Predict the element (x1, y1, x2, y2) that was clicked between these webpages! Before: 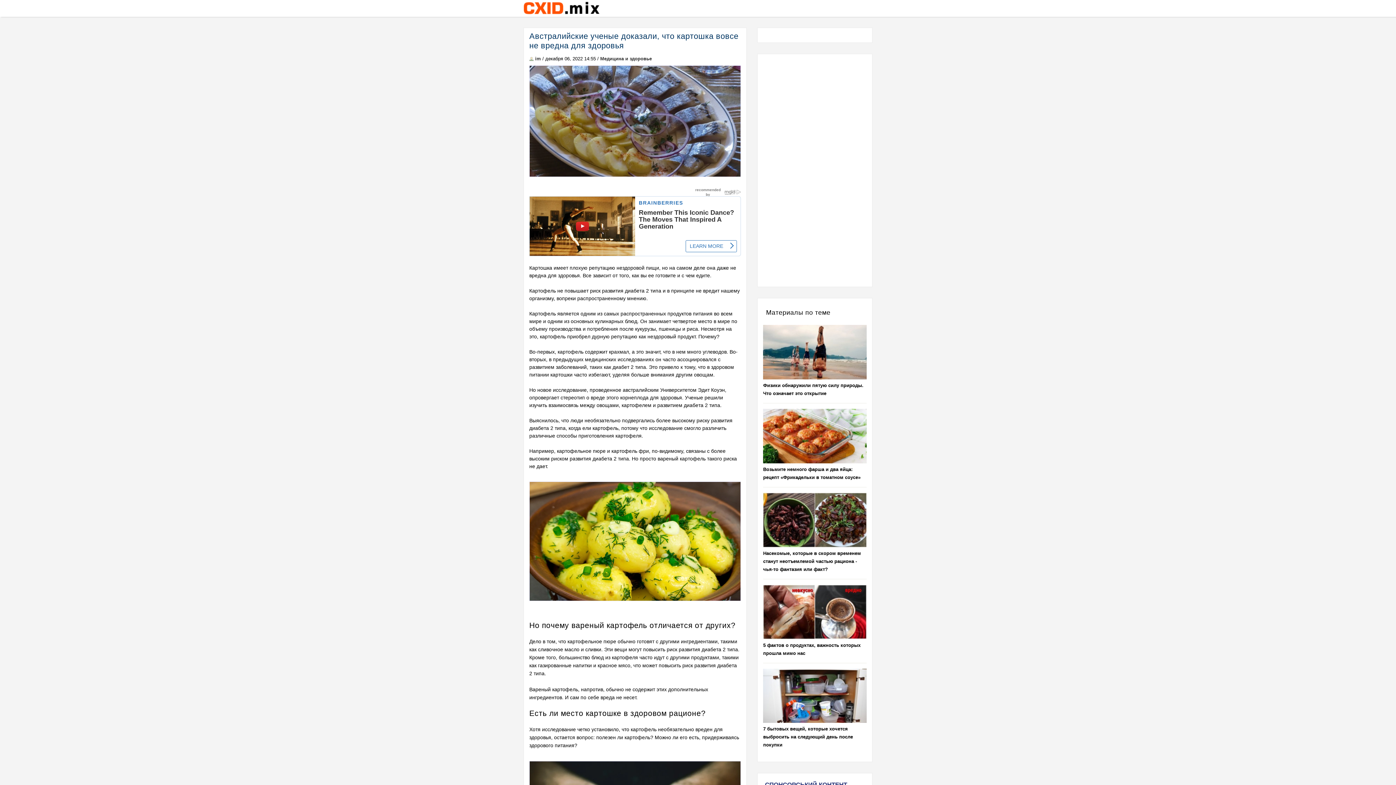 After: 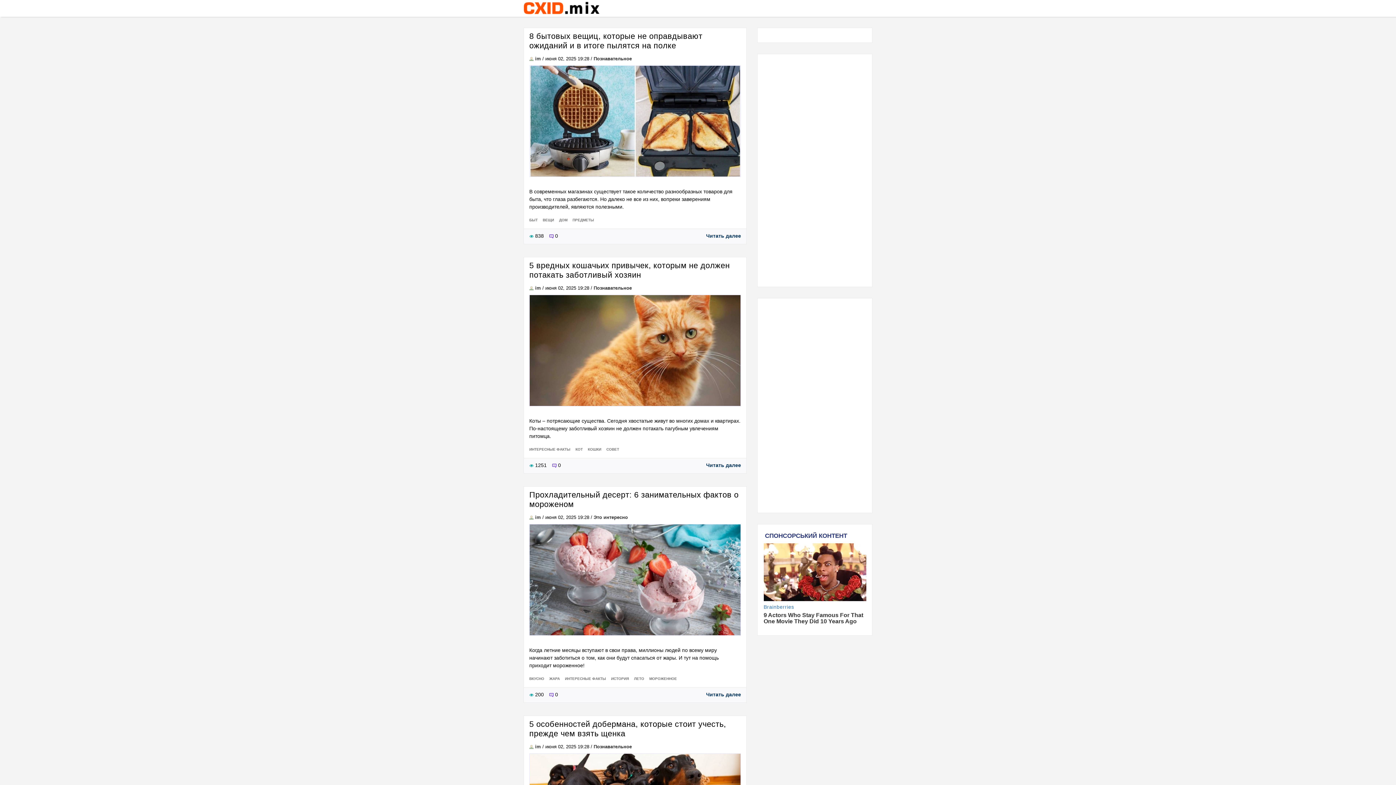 Action: bbox: (529, 56, 533, 61)